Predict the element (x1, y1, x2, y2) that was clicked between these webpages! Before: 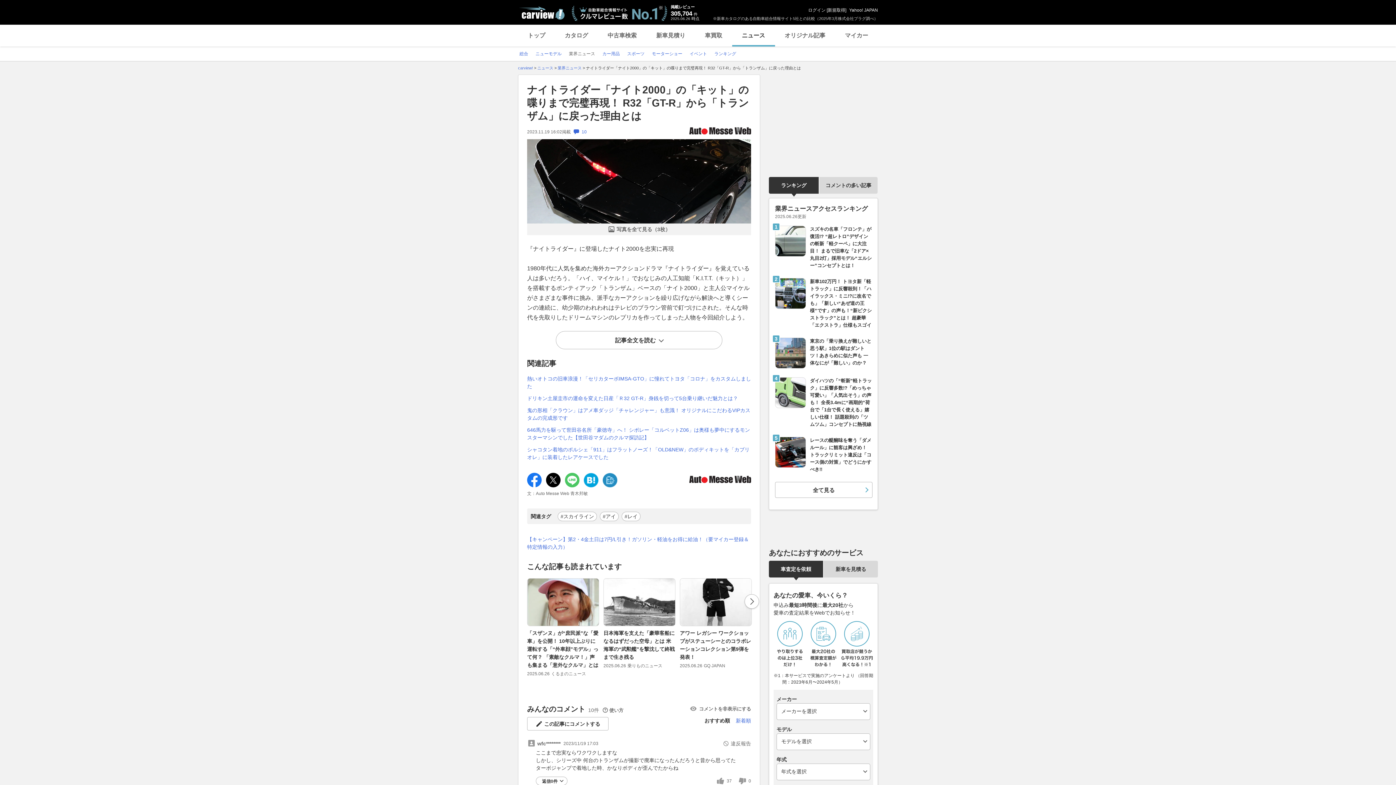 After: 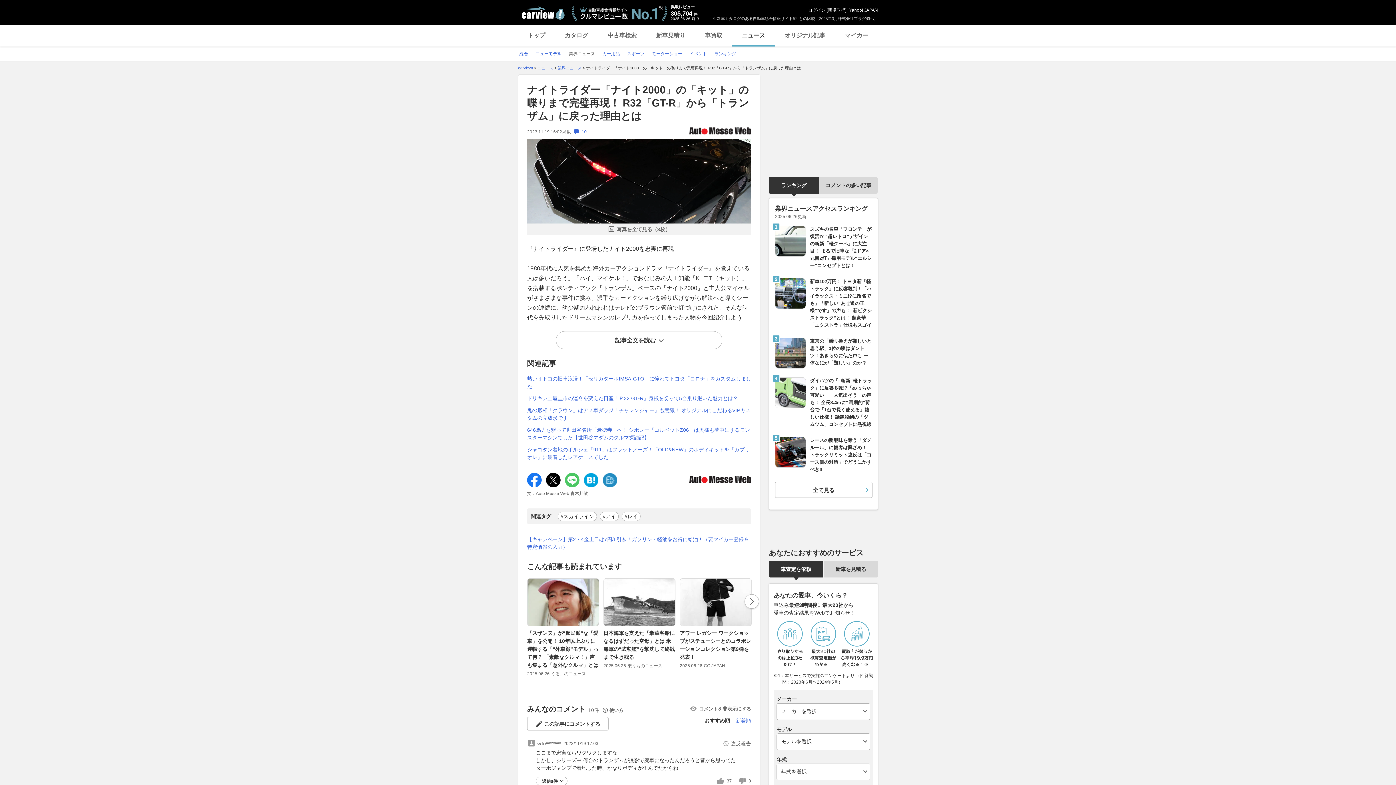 Action: bbox: (3, 708, 58, 713)